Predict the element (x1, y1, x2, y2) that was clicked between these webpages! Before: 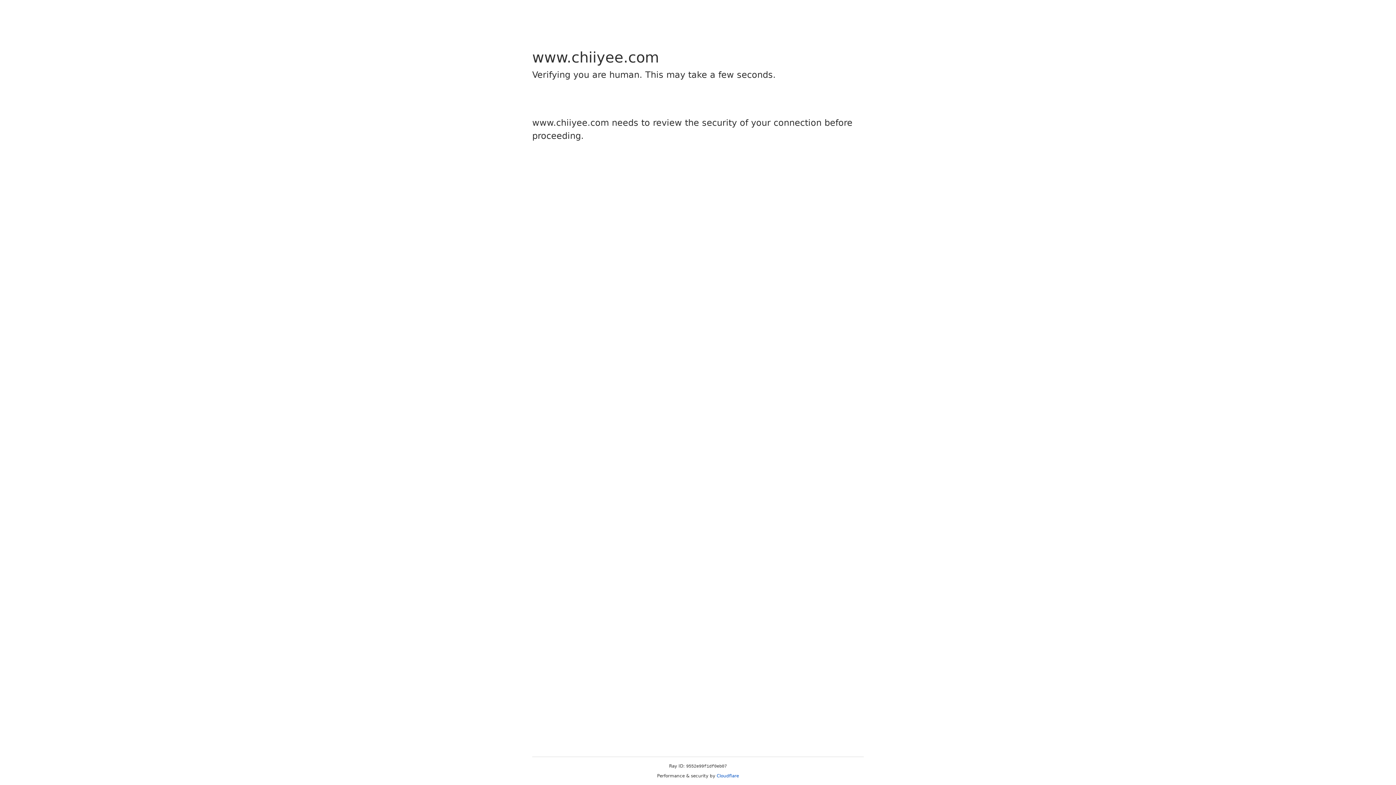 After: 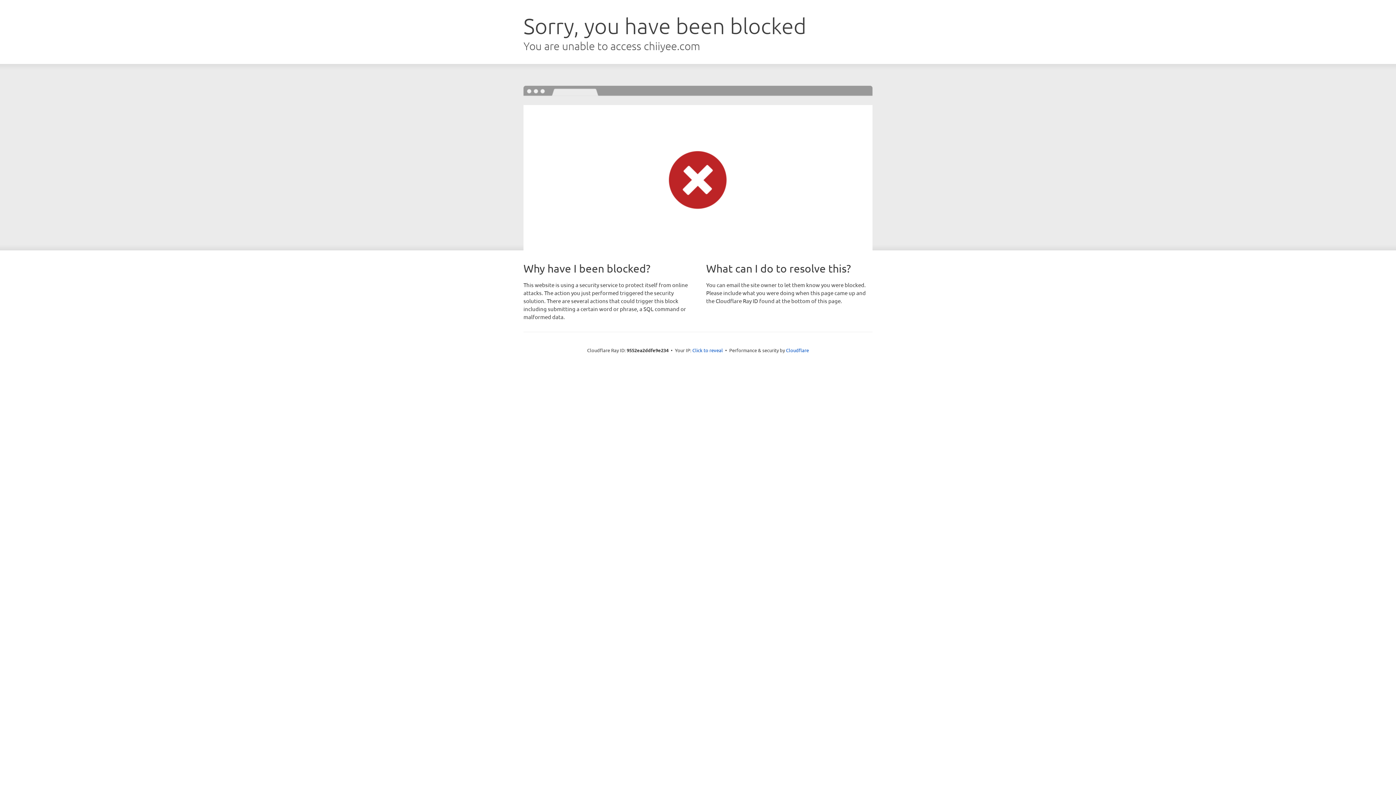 Action: bbox: (716, 773, 739, 778) label: Cloudflare